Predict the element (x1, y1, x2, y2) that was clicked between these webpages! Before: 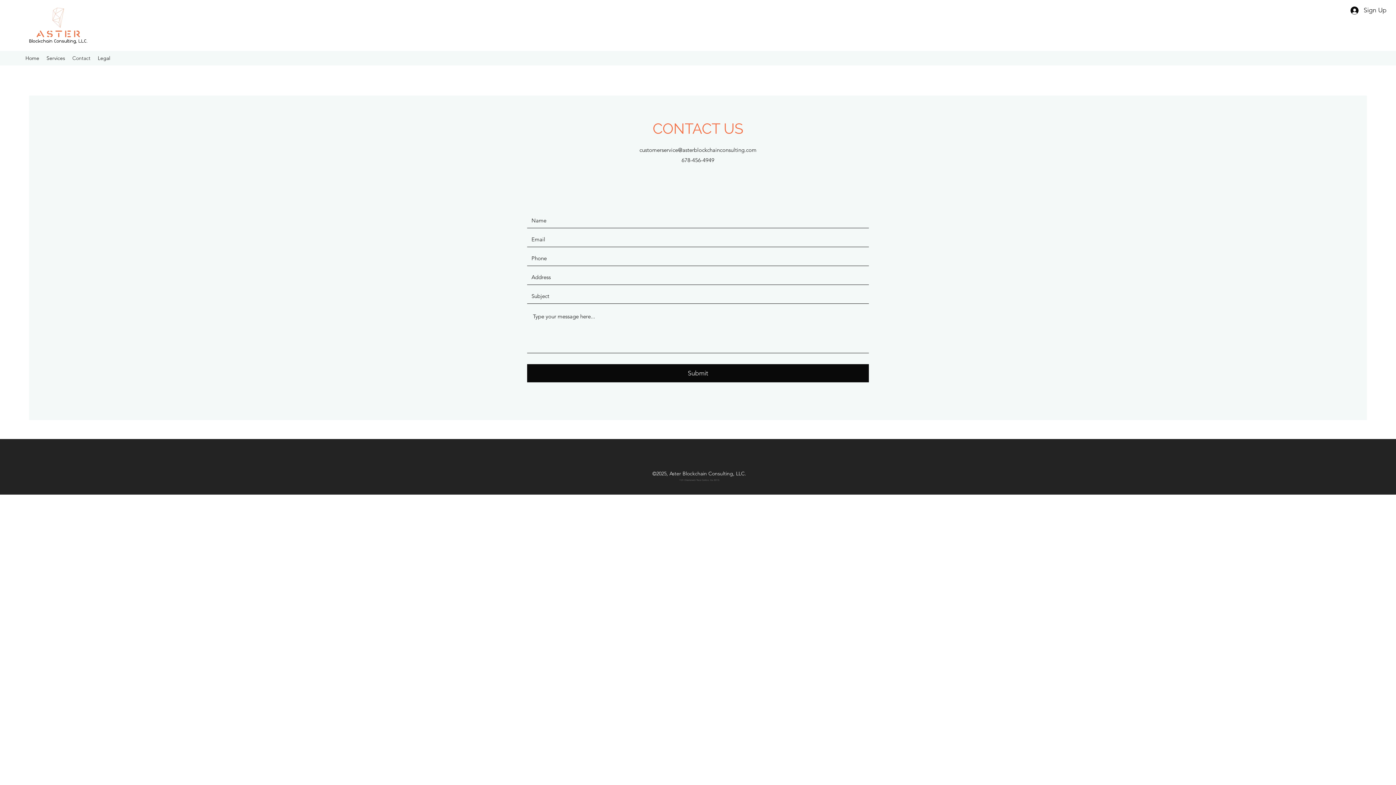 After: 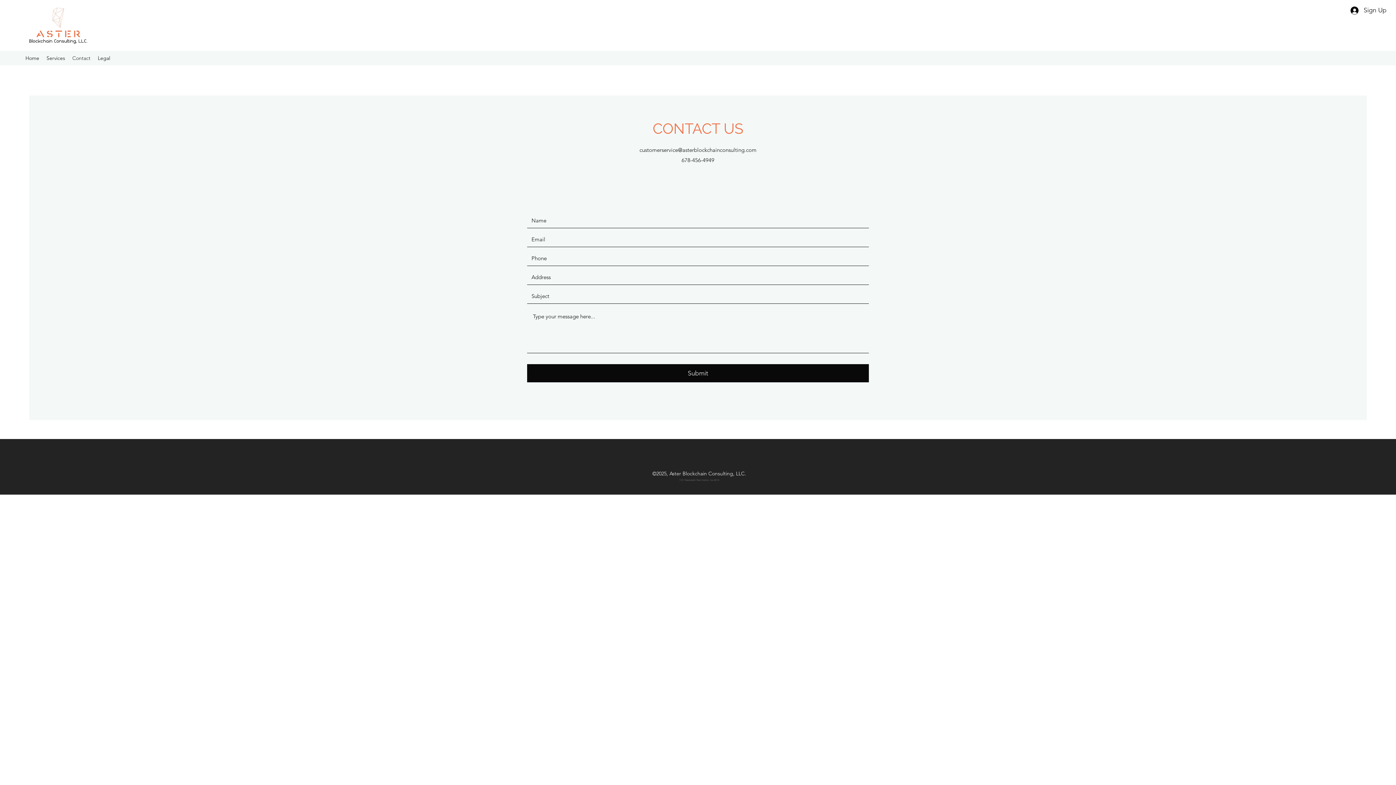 Action: bbox: (639, 146, 756, 153) label: customerservice@asterblockchainconsulting.com